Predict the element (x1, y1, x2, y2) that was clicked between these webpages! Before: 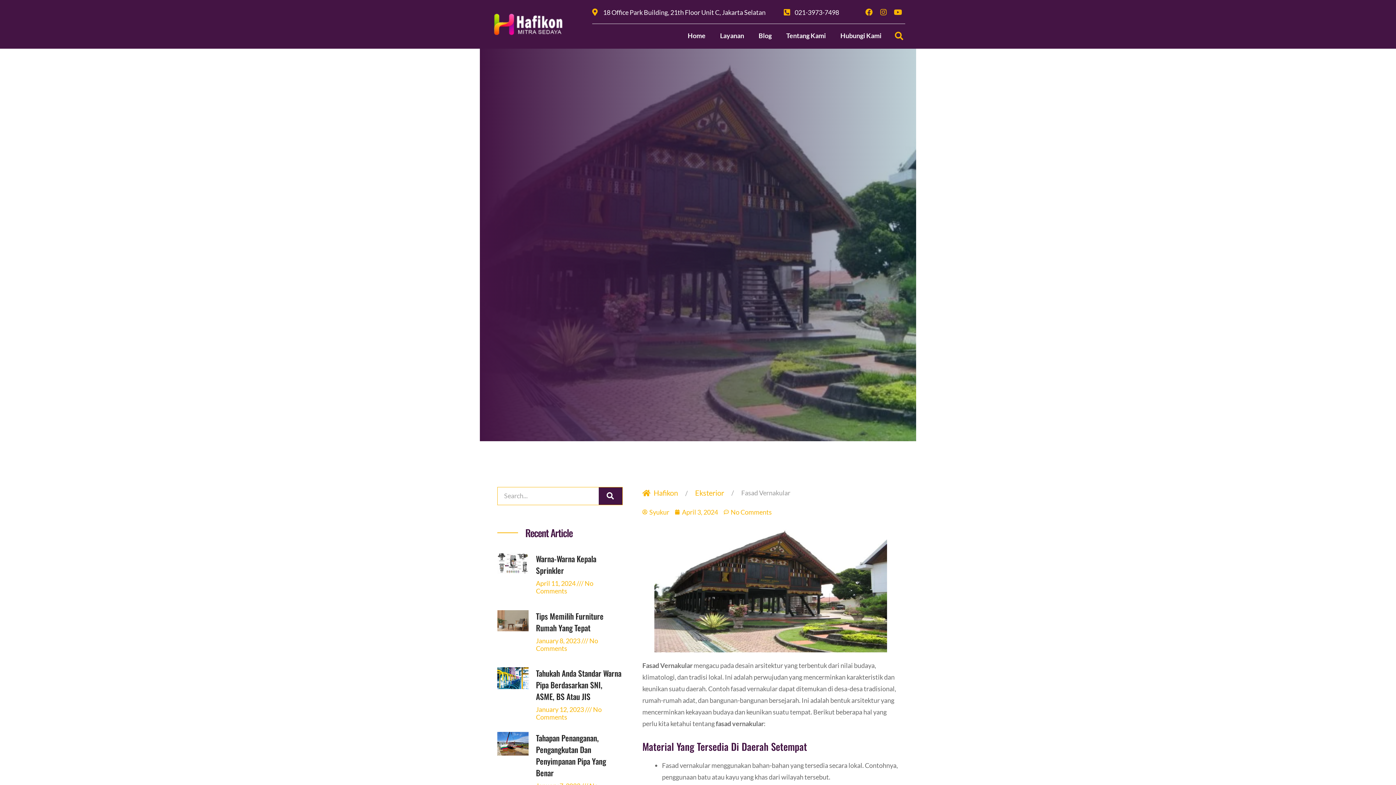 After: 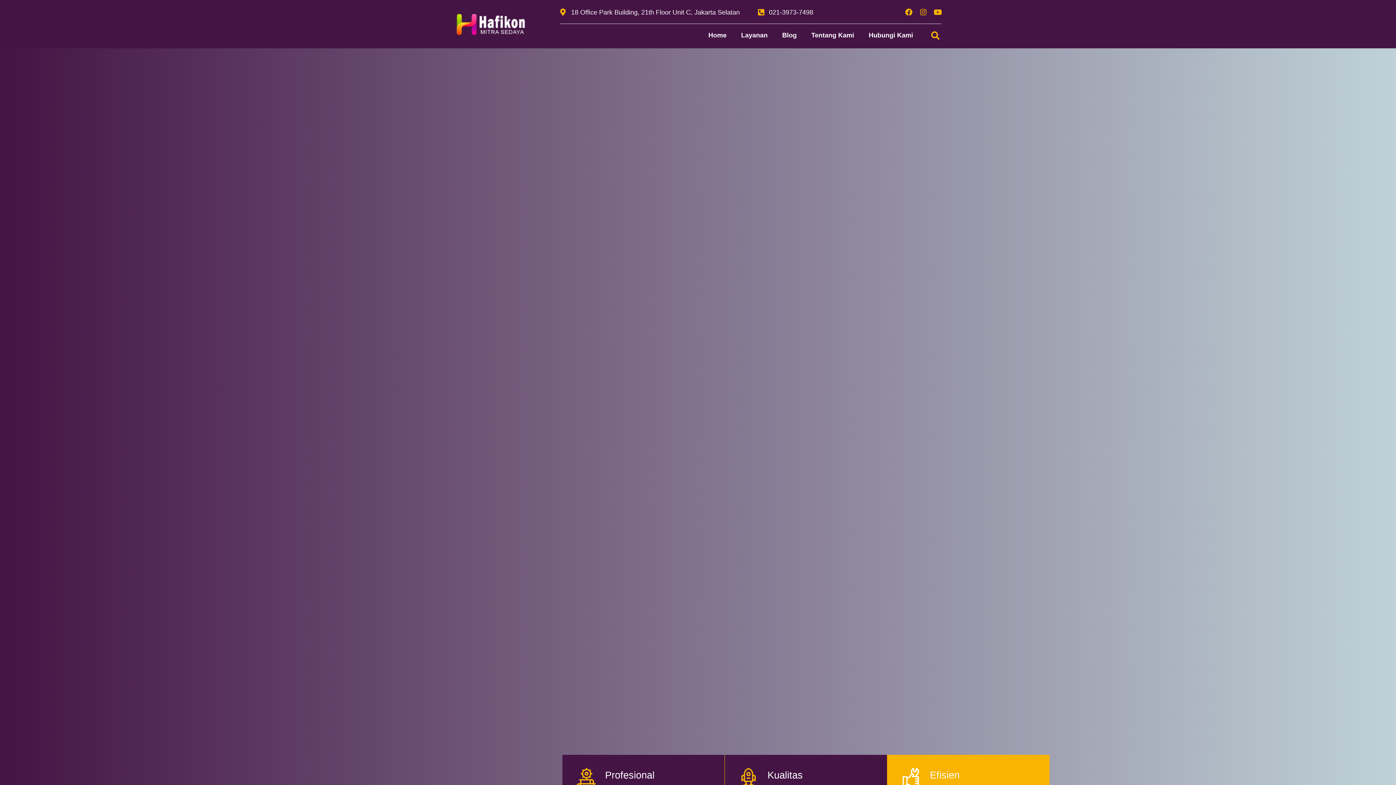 Action: bbox: (492, 12, 564, 36)